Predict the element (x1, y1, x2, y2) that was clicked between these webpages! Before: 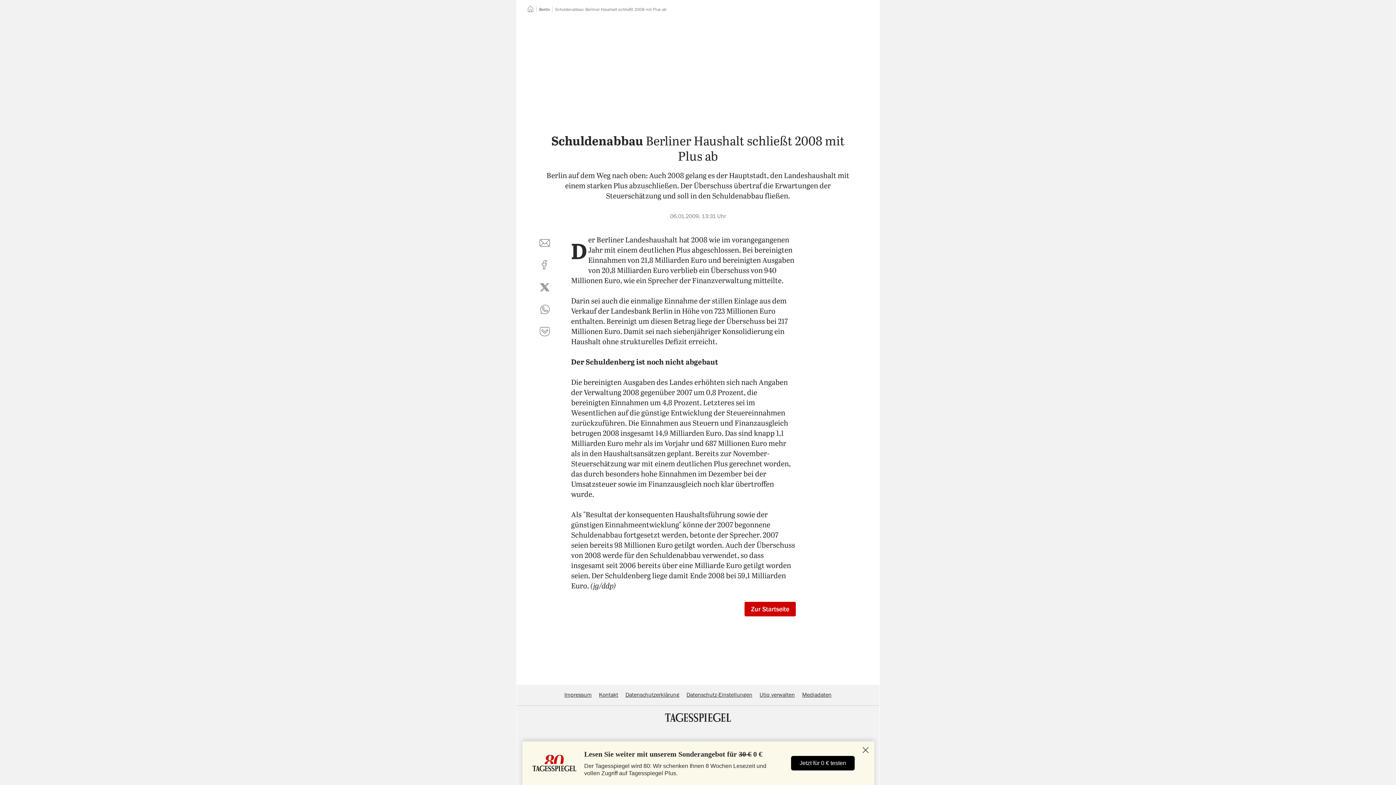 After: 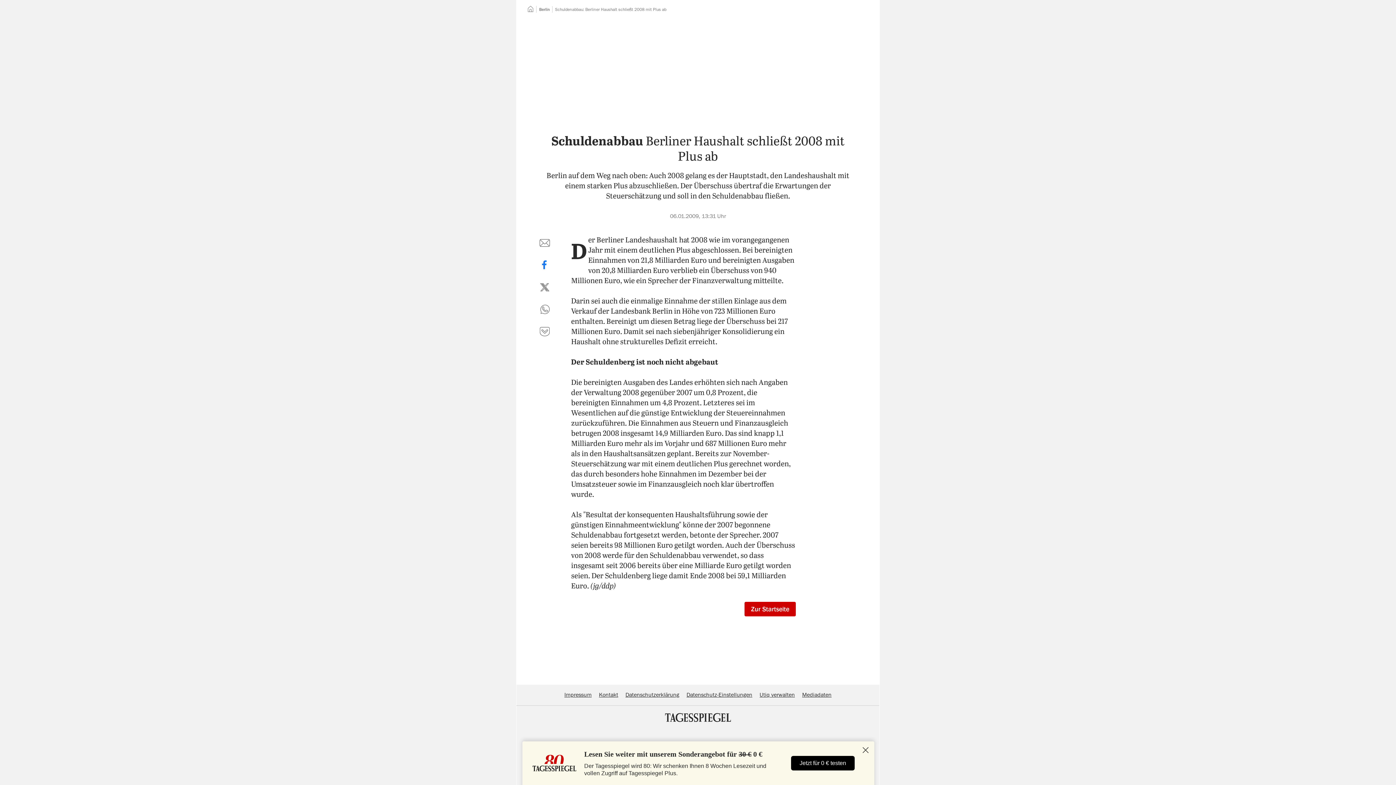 Action: bbox: (536, 256, 553, 273) label: auf Facebook teilen